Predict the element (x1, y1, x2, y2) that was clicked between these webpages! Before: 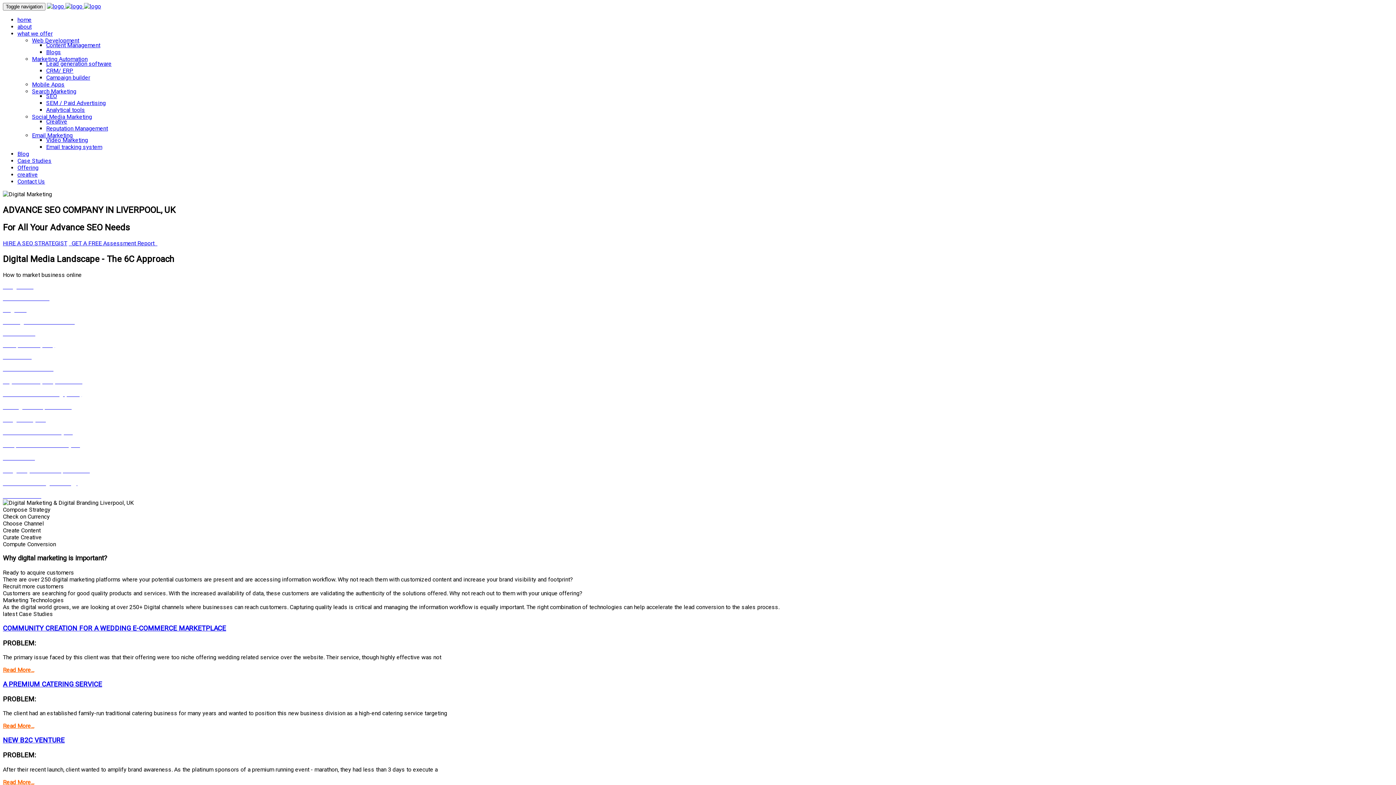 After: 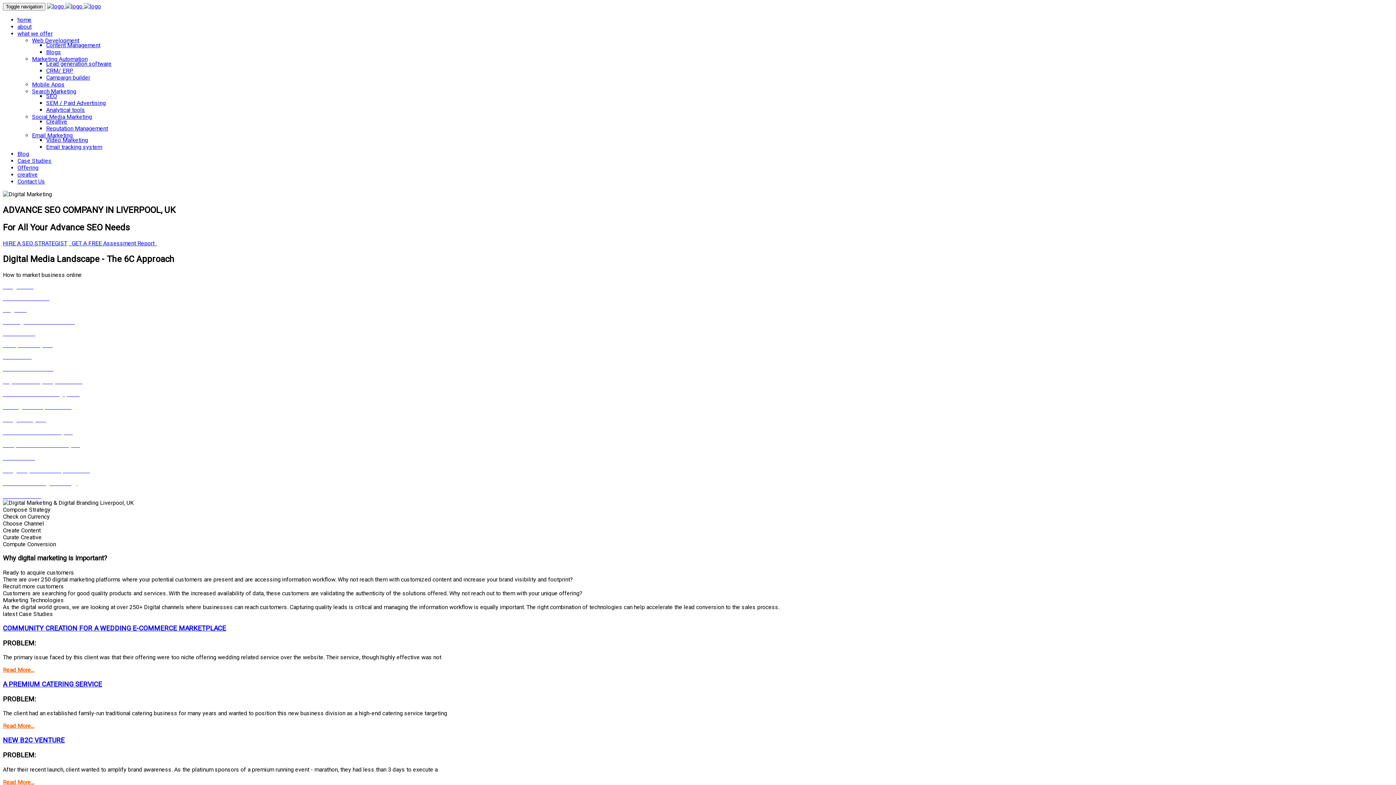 Action: bbox: (2, 306, 1393, 313) label: Bing SEO